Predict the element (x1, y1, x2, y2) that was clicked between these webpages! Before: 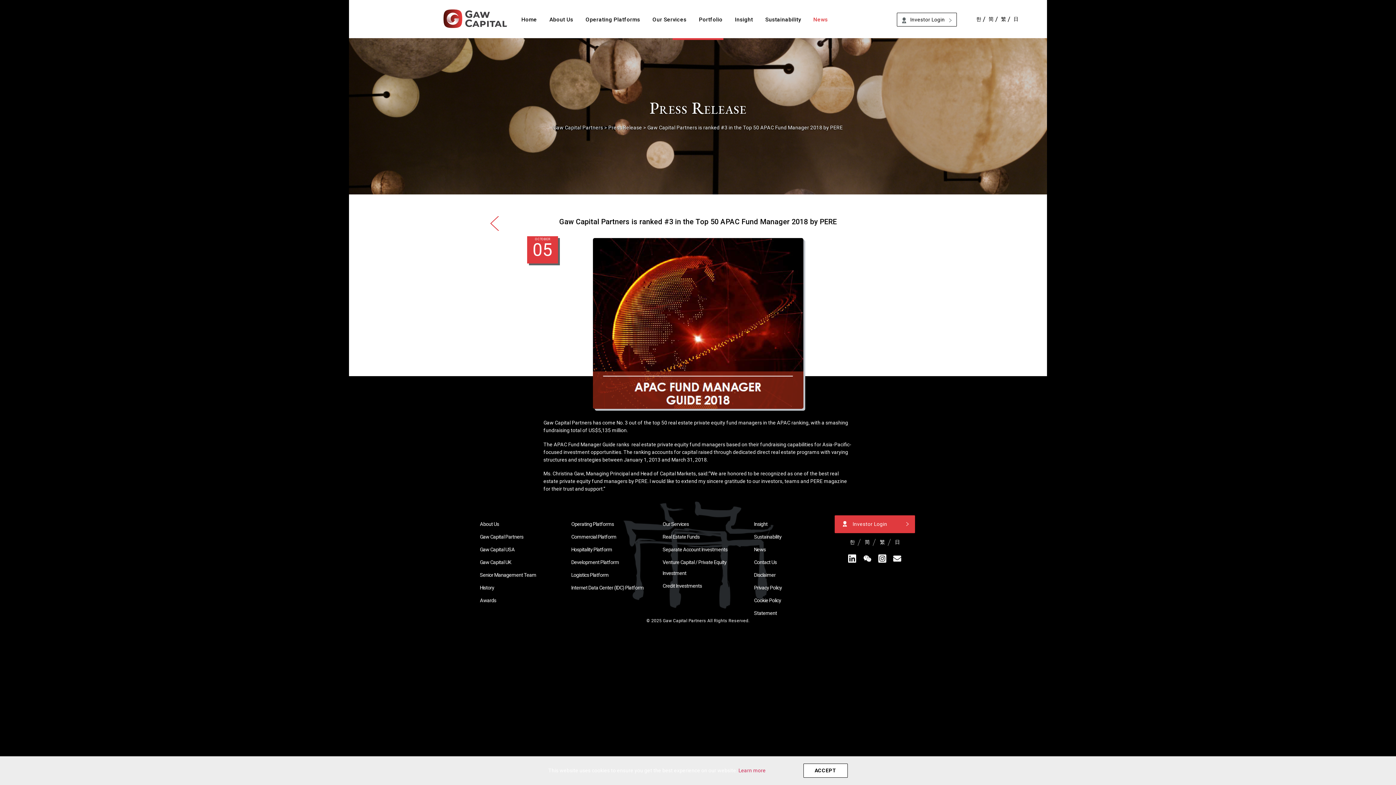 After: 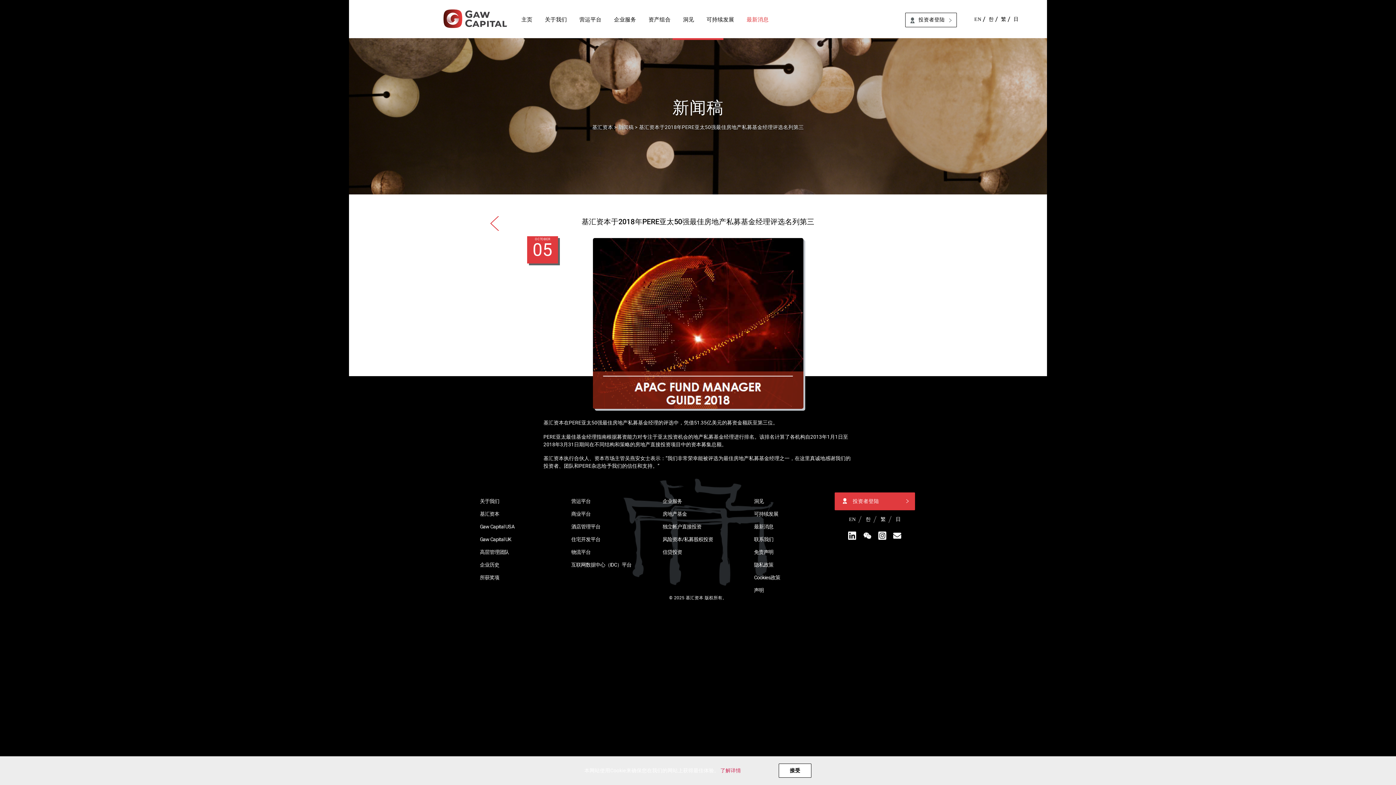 Action: bbox: (985, 14, 997, 24) label: 简